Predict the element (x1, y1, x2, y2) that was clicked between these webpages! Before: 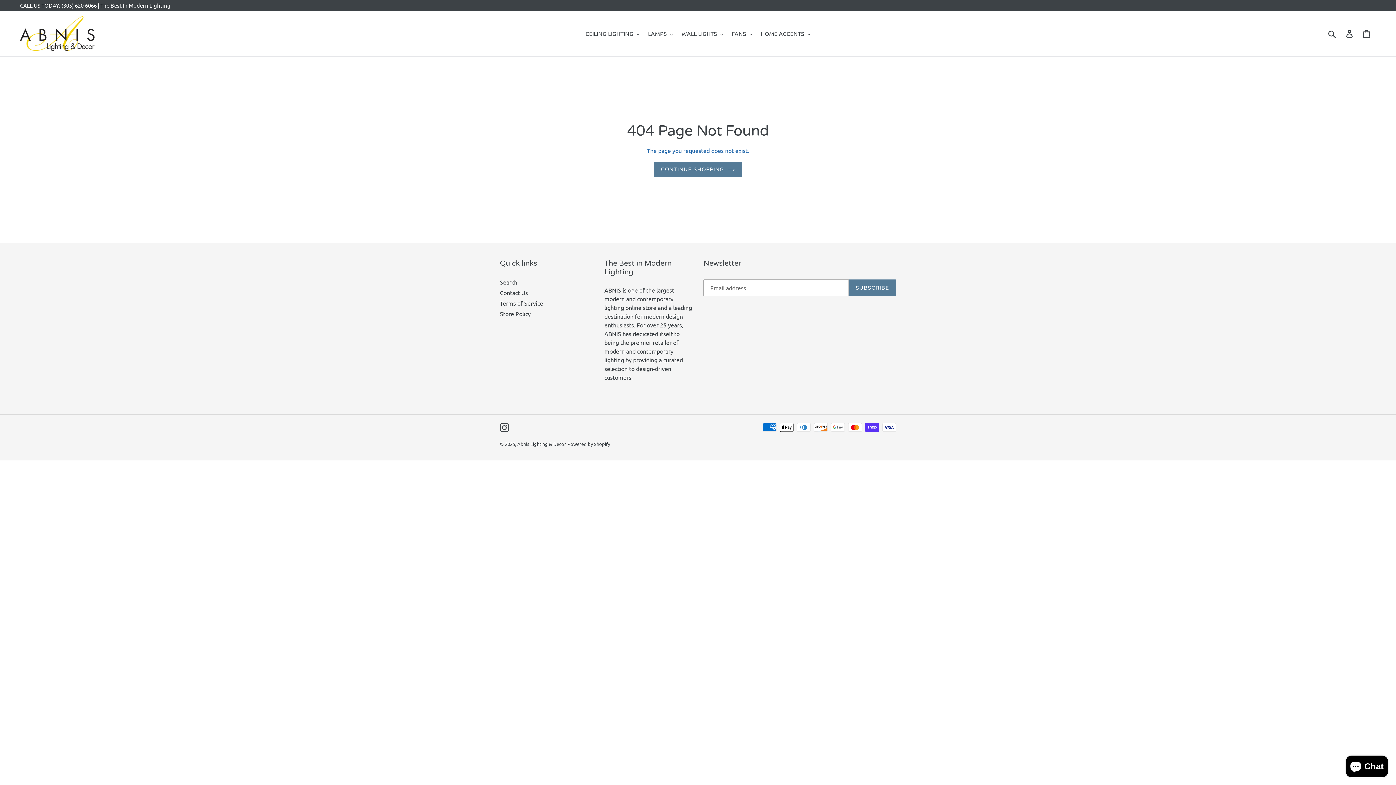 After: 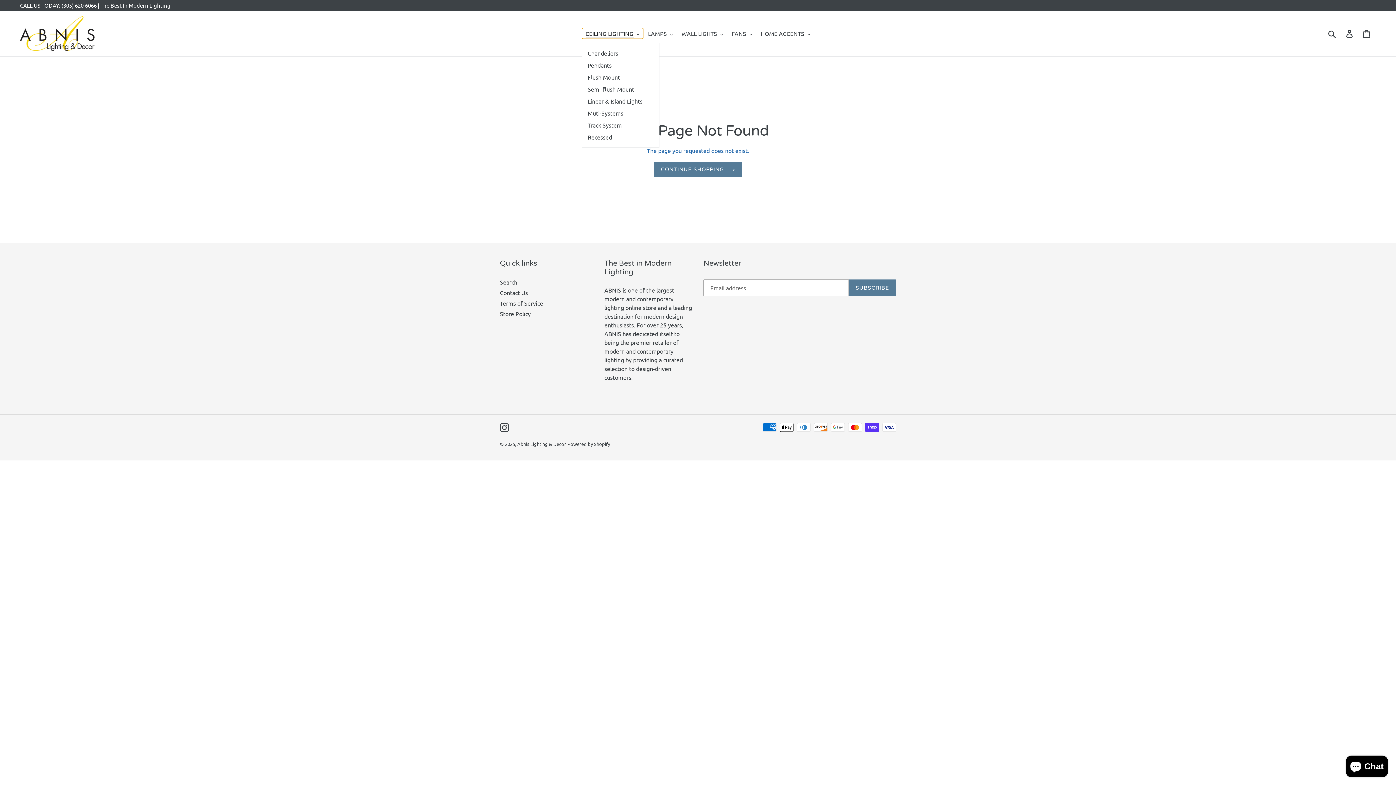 Action: label: CEILING LIGHTING bbox: (582, 28, 643, 38)